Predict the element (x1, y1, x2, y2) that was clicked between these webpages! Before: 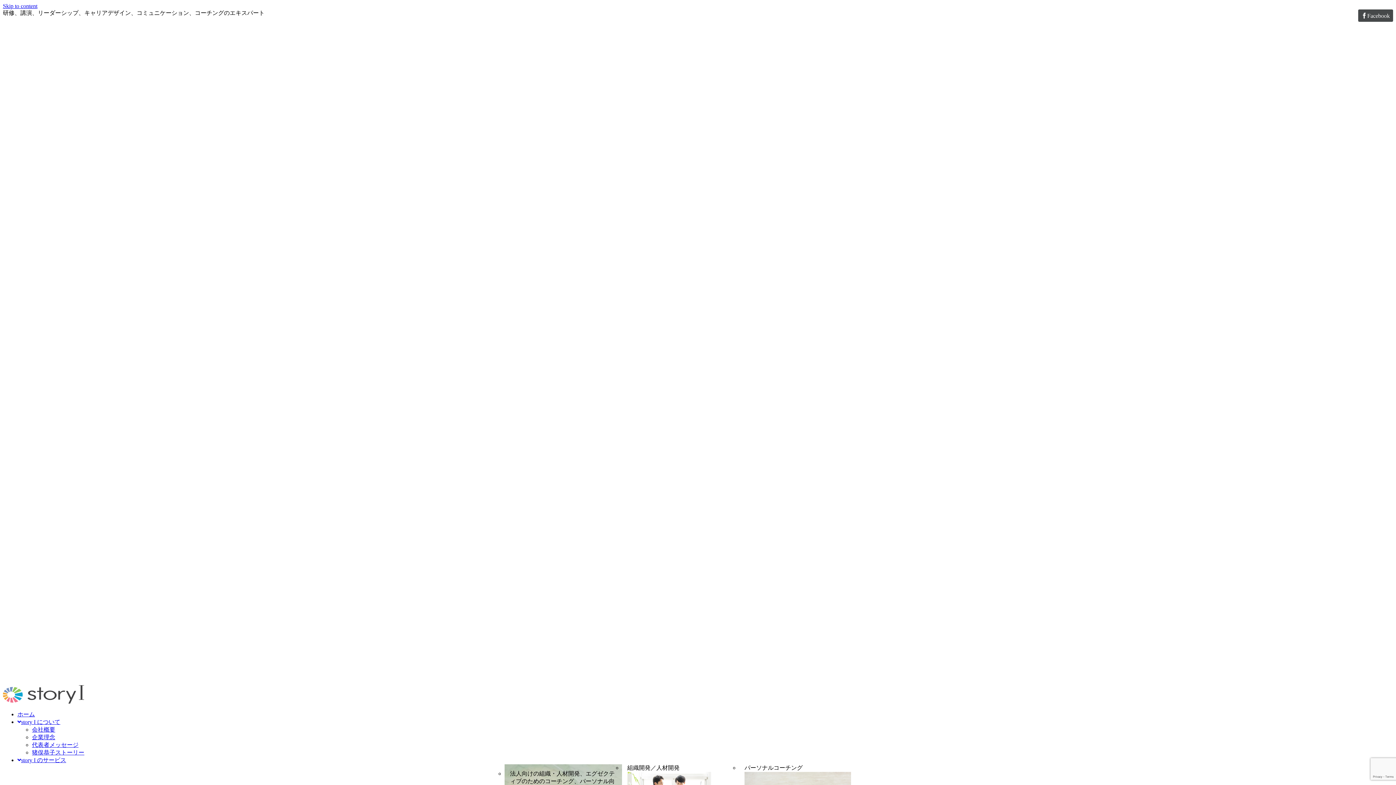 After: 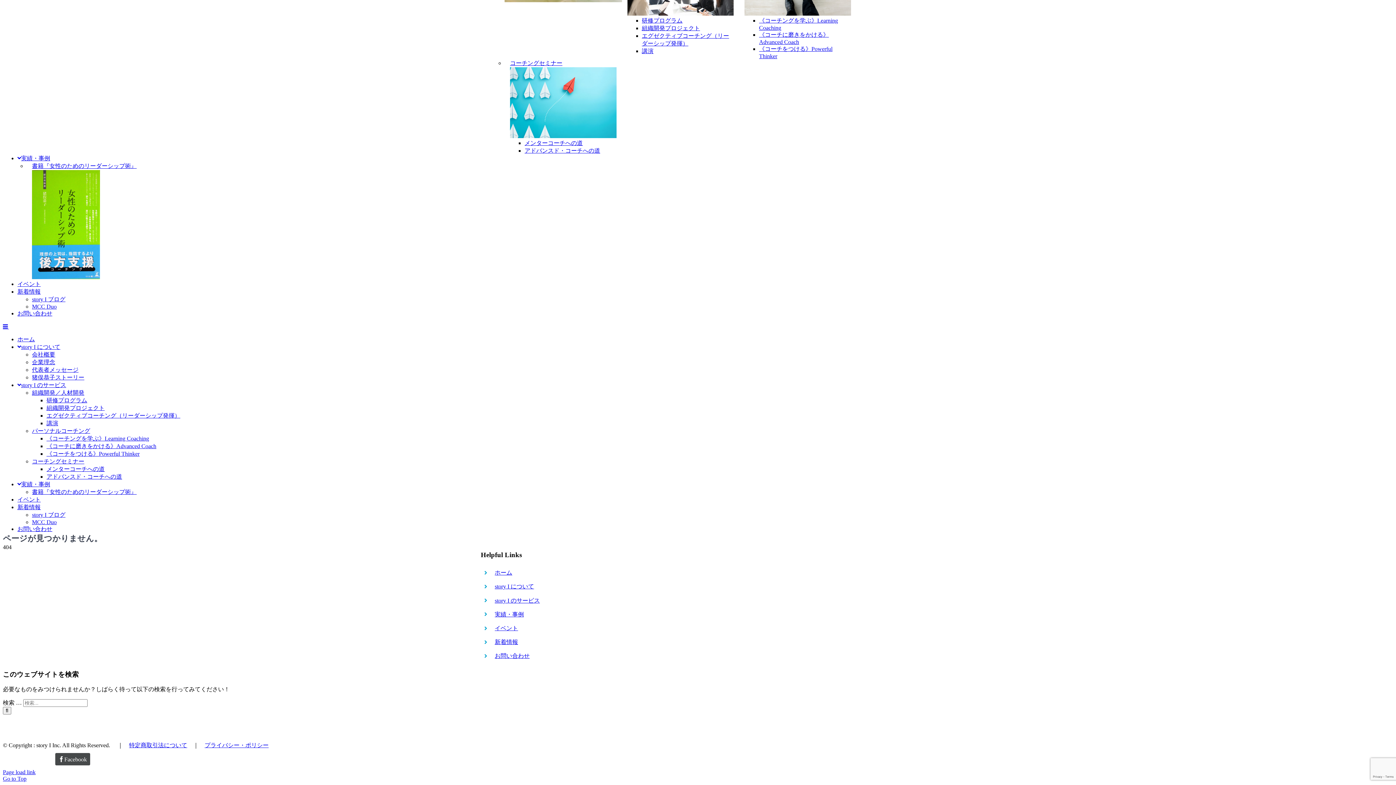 Action: label: Skip to content bbox: (2, 2, 37, 9)